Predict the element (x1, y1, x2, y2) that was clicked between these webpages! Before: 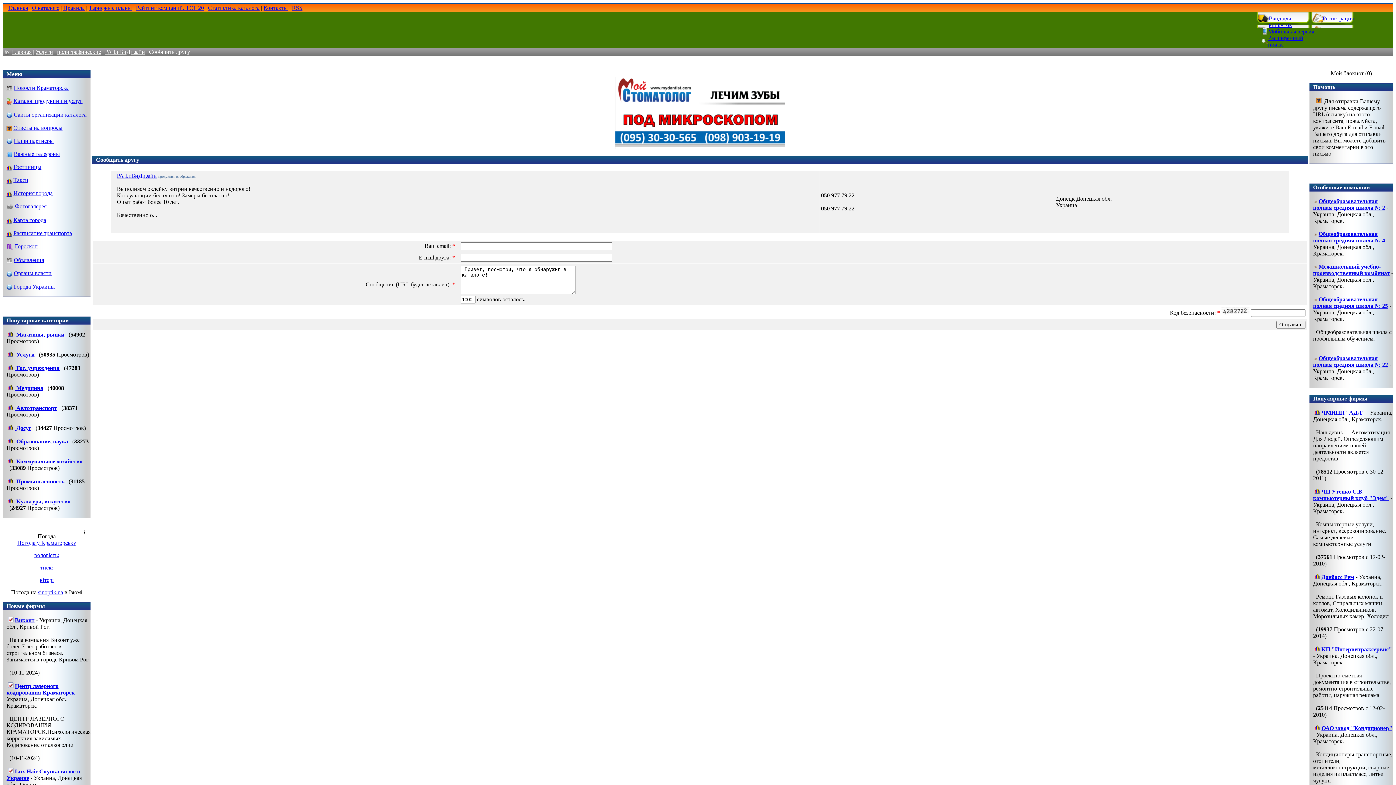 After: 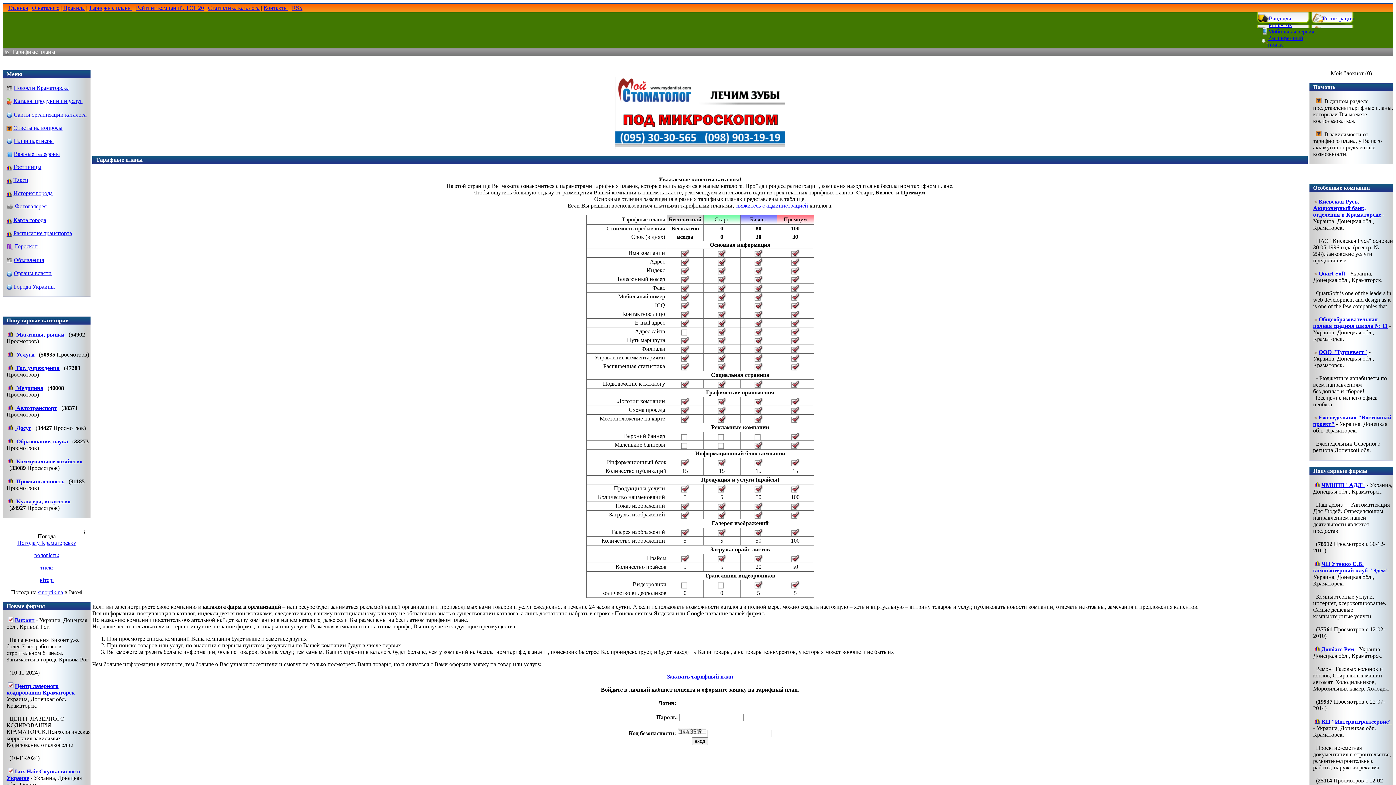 Action: label: Тарифные планы bbox: (88, 4, 132, 10)